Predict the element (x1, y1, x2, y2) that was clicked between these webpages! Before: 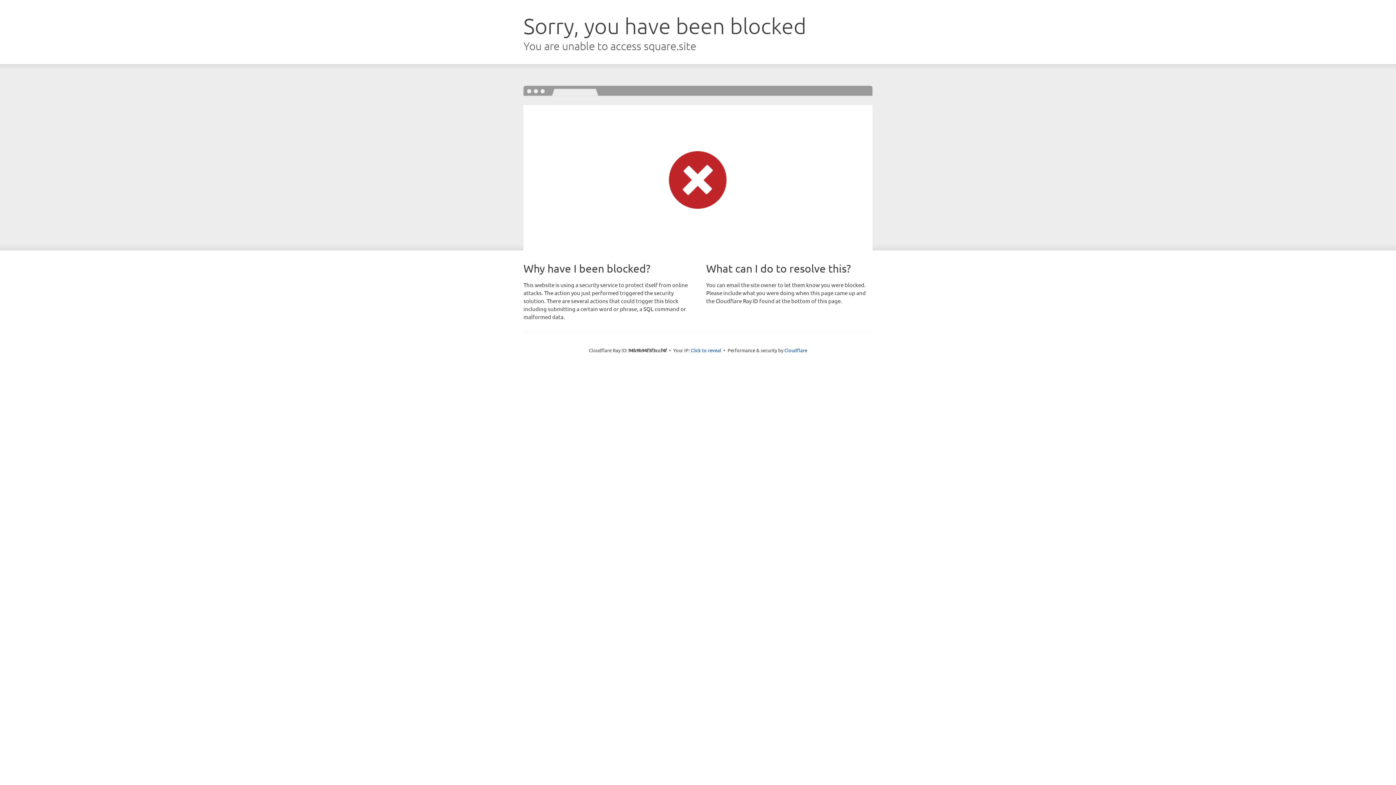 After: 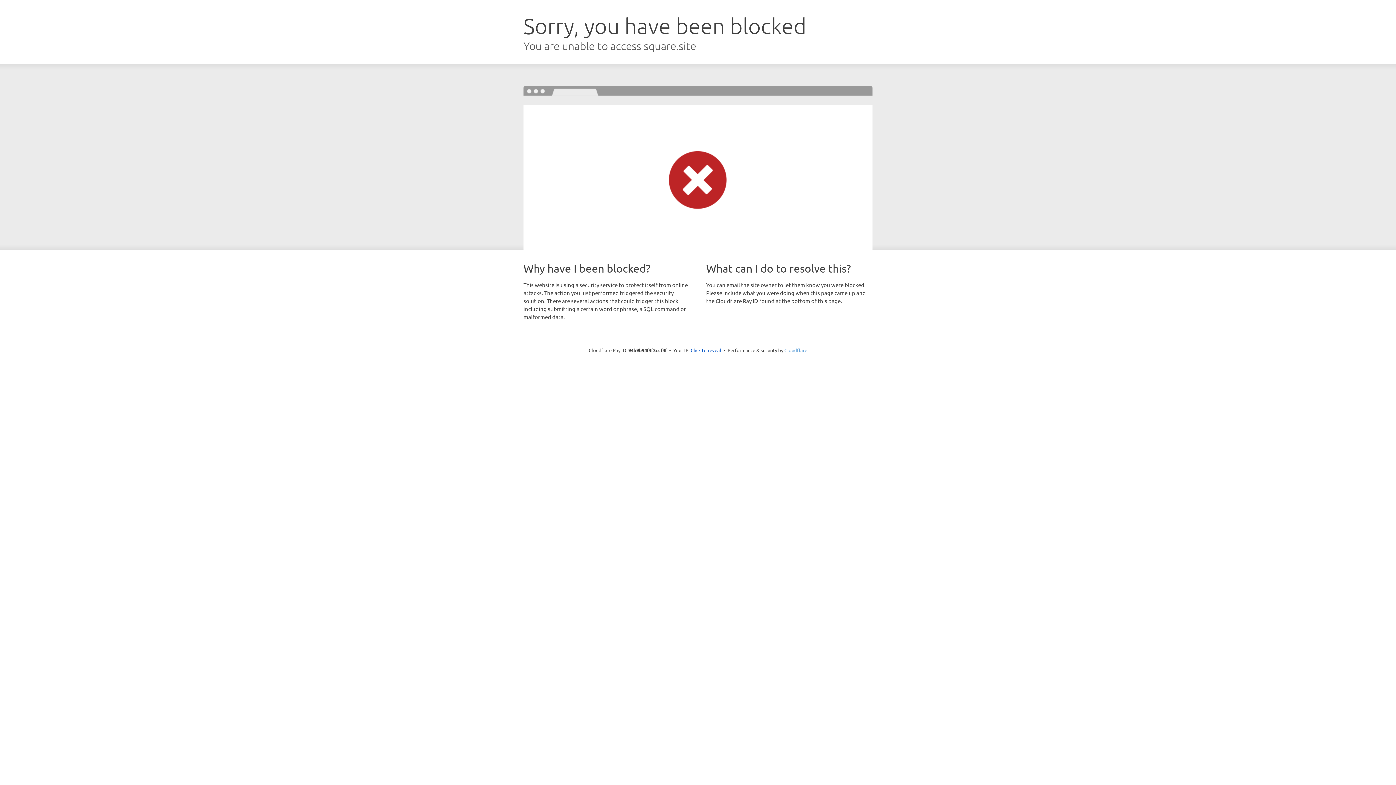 Action: bbox: (784, 347, 807, 353) label: Cloudflare